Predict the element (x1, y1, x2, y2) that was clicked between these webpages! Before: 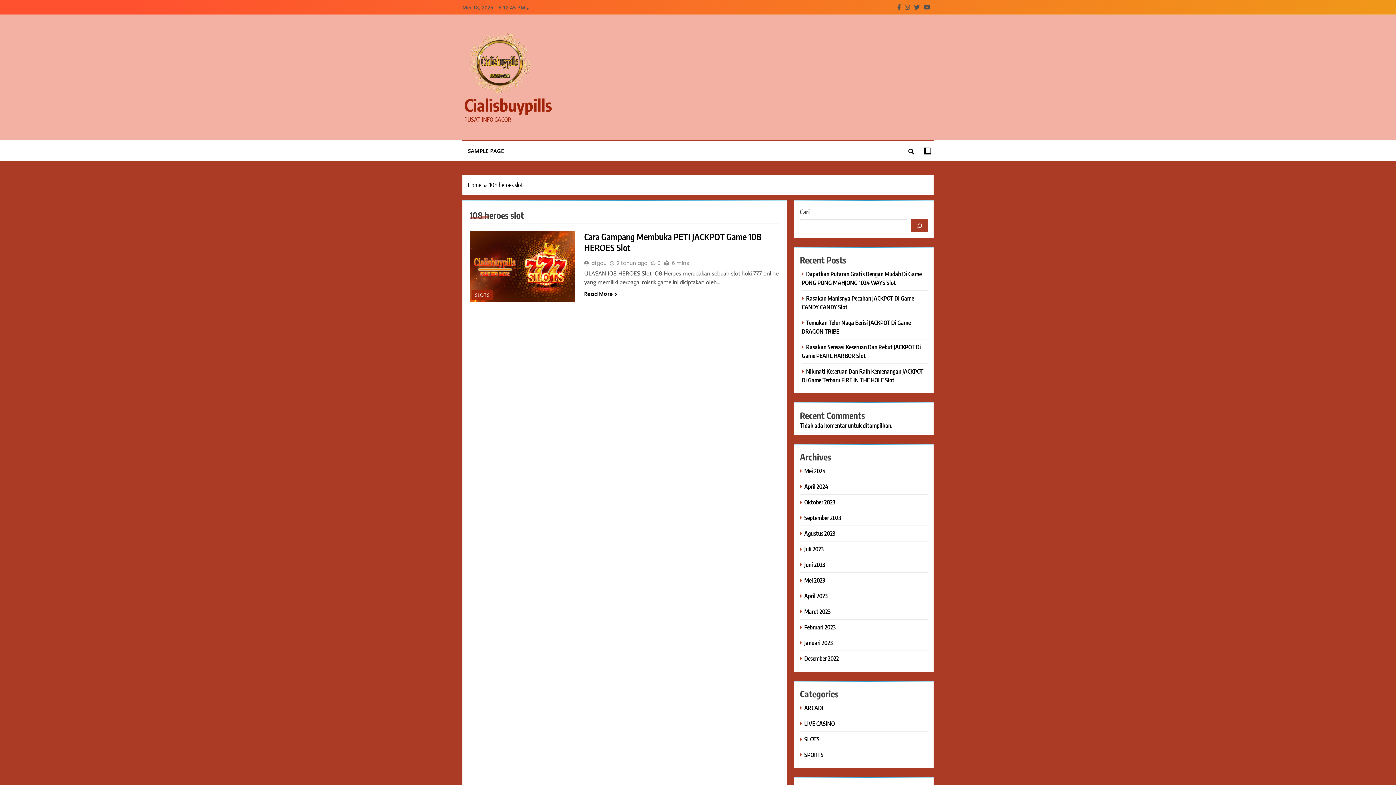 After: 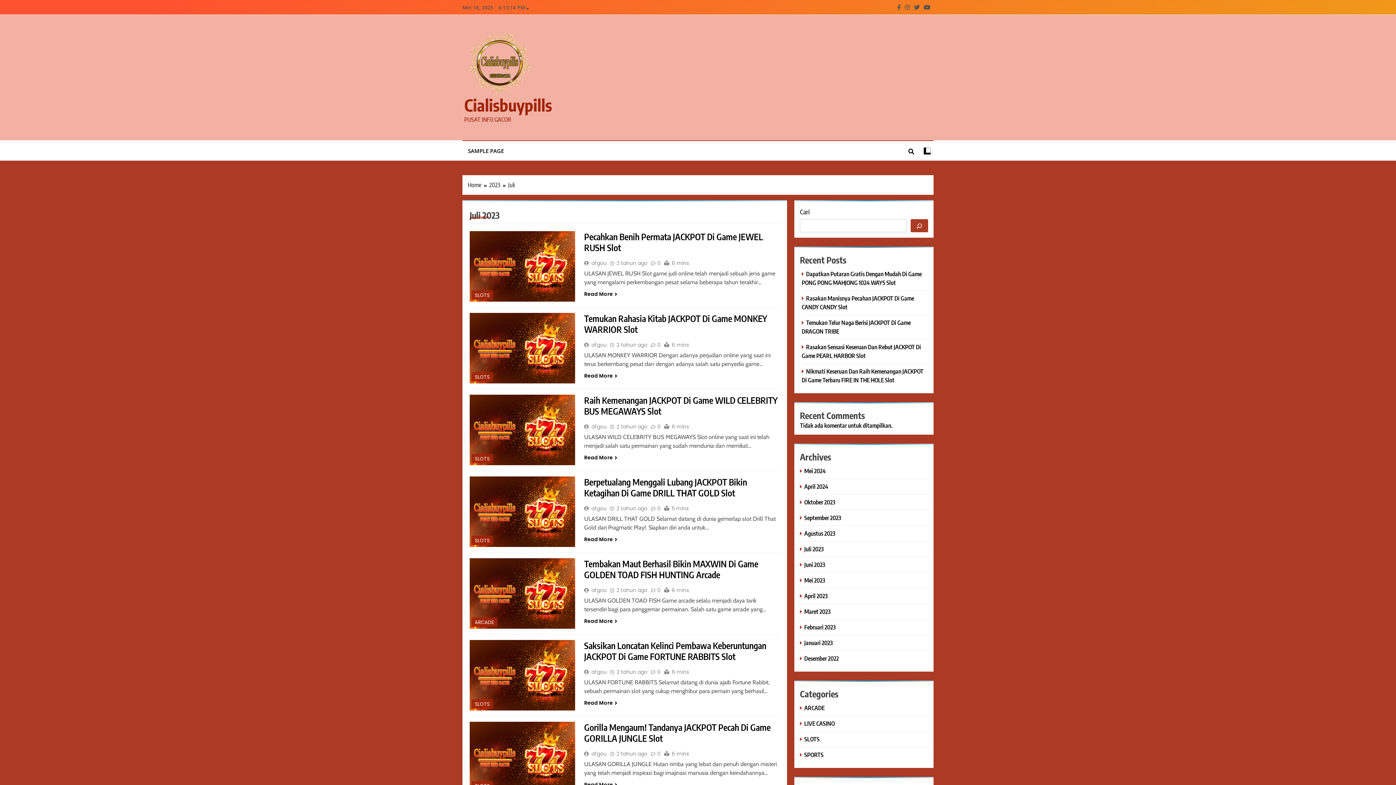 Action: label: Juli 2023 bbox: (800, 545, 825, 553)